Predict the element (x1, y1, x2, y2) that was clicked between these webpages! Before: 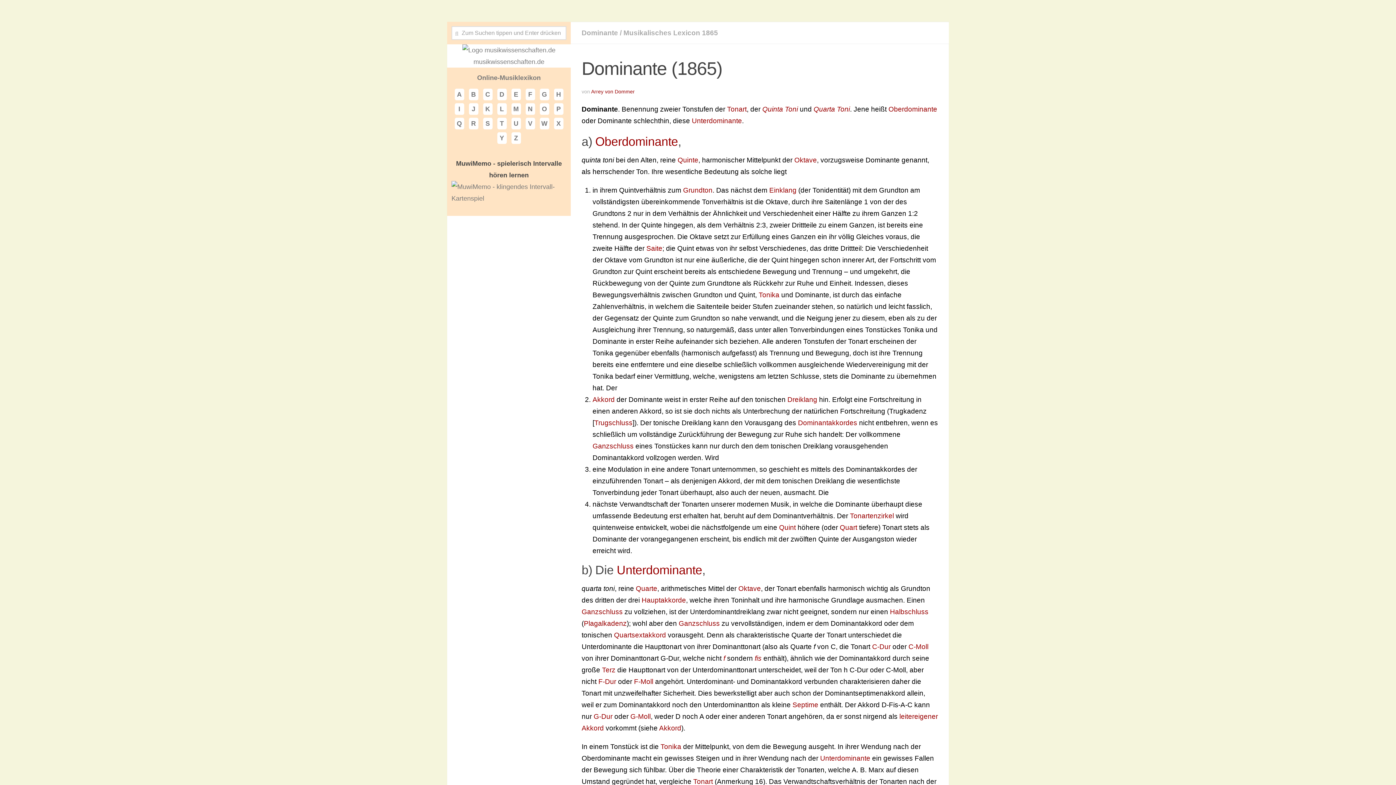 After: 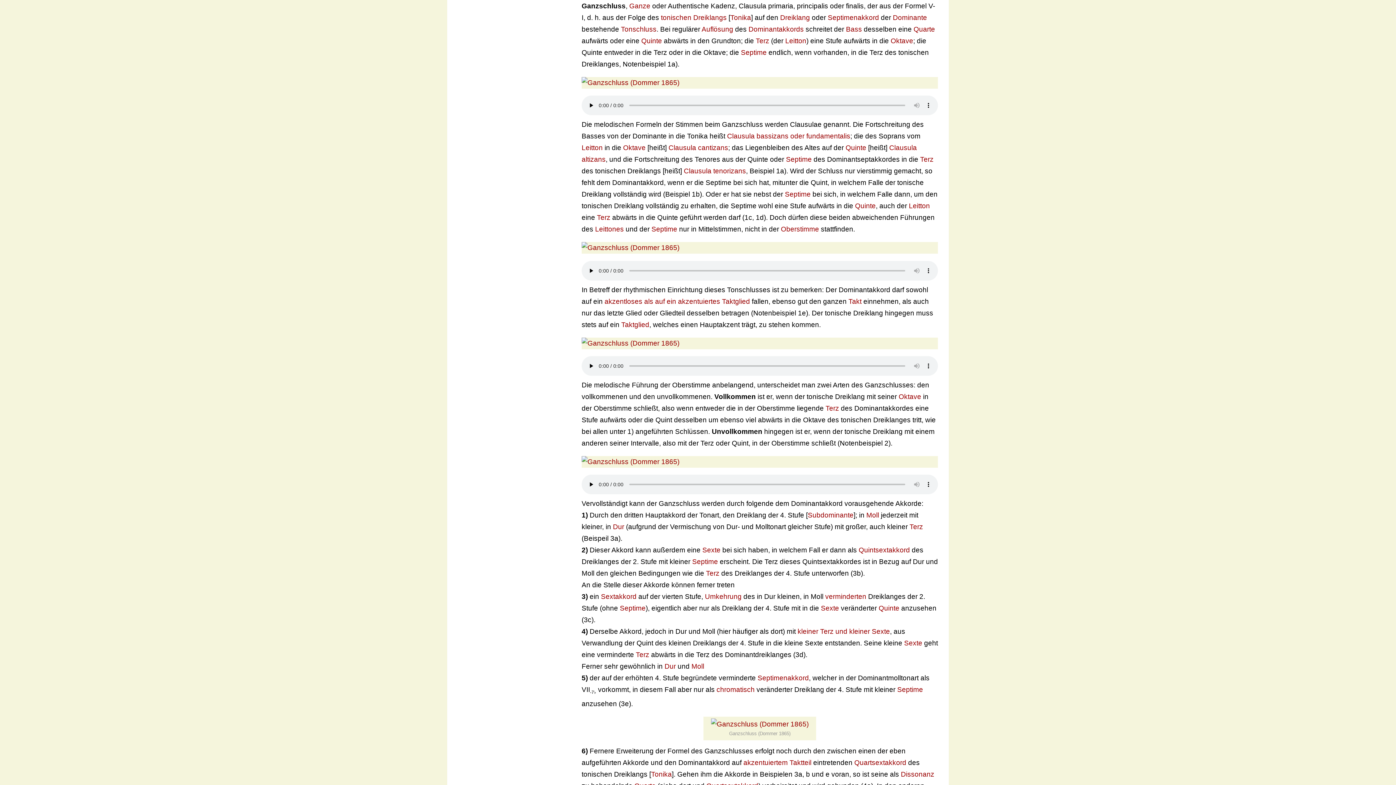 Action: bbox: (592, 442, 633, 450) label: Ganzschluss